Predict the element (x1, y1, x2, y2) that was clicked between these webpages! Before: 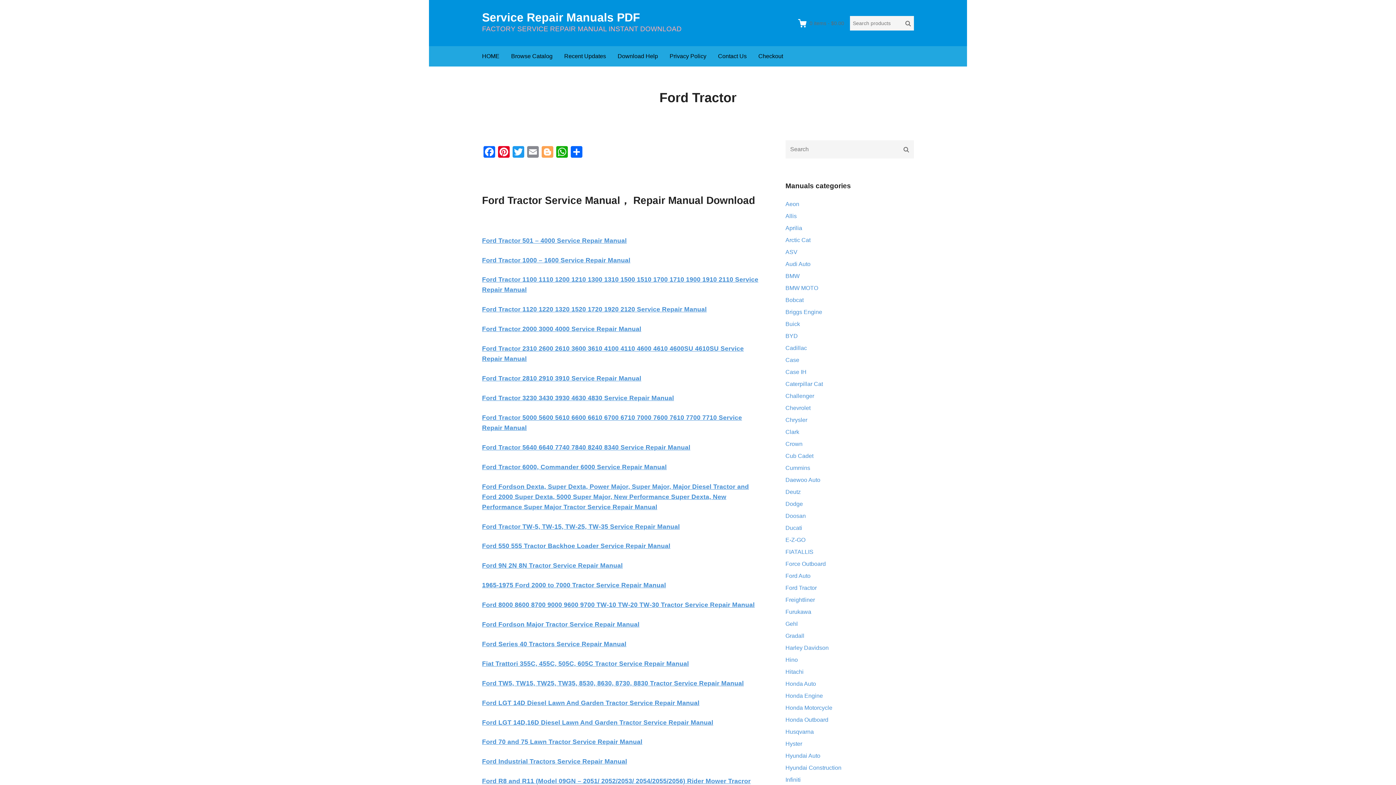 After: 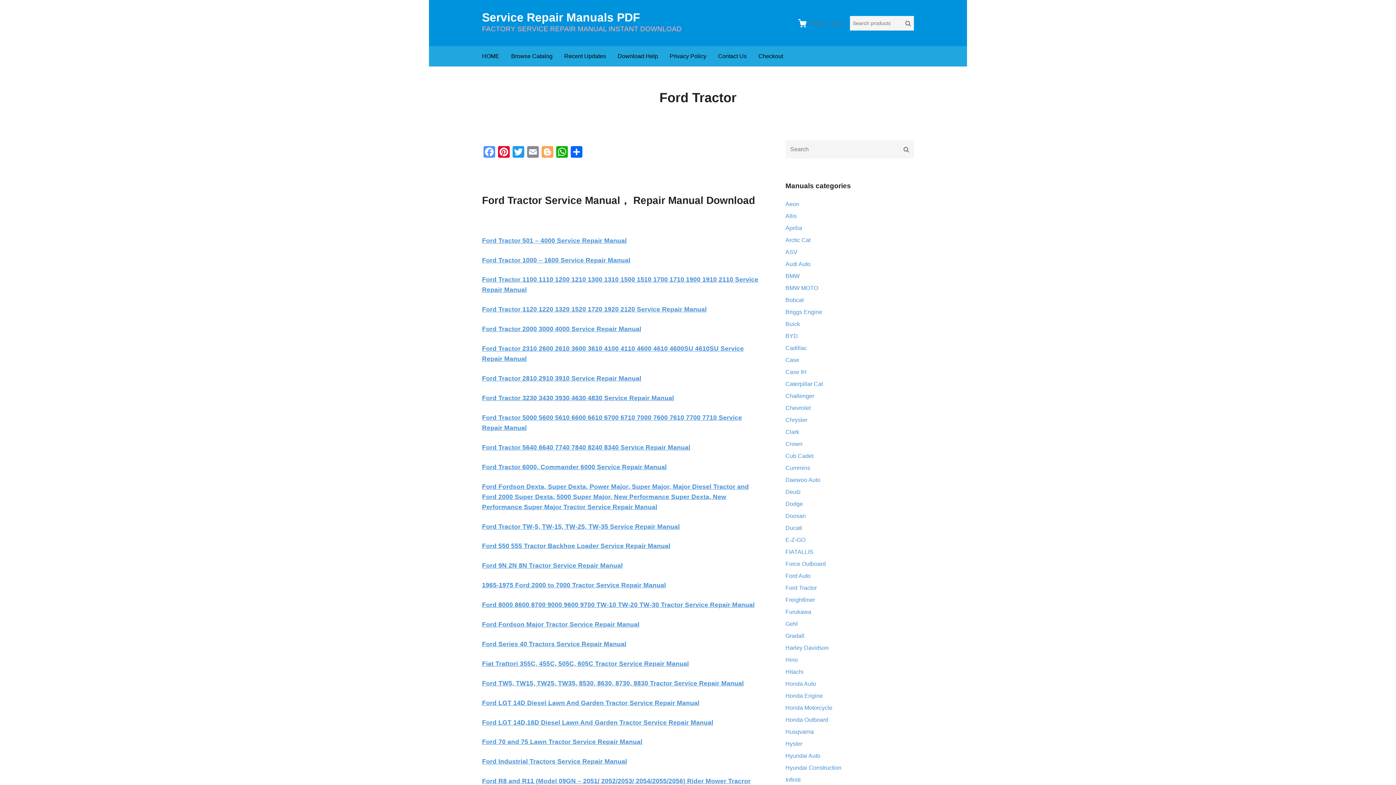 Action: bbox: (482, 146, 496, 159) label: Facebook